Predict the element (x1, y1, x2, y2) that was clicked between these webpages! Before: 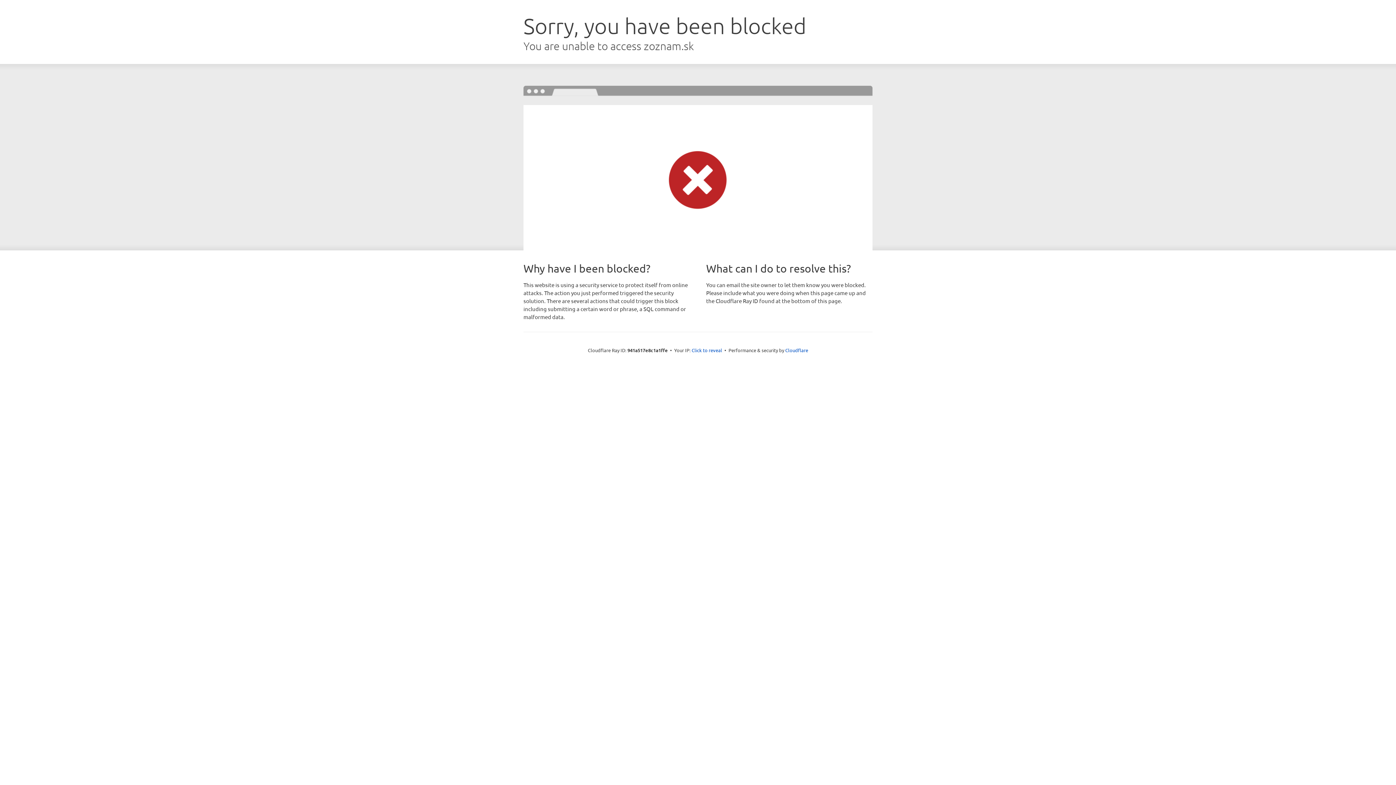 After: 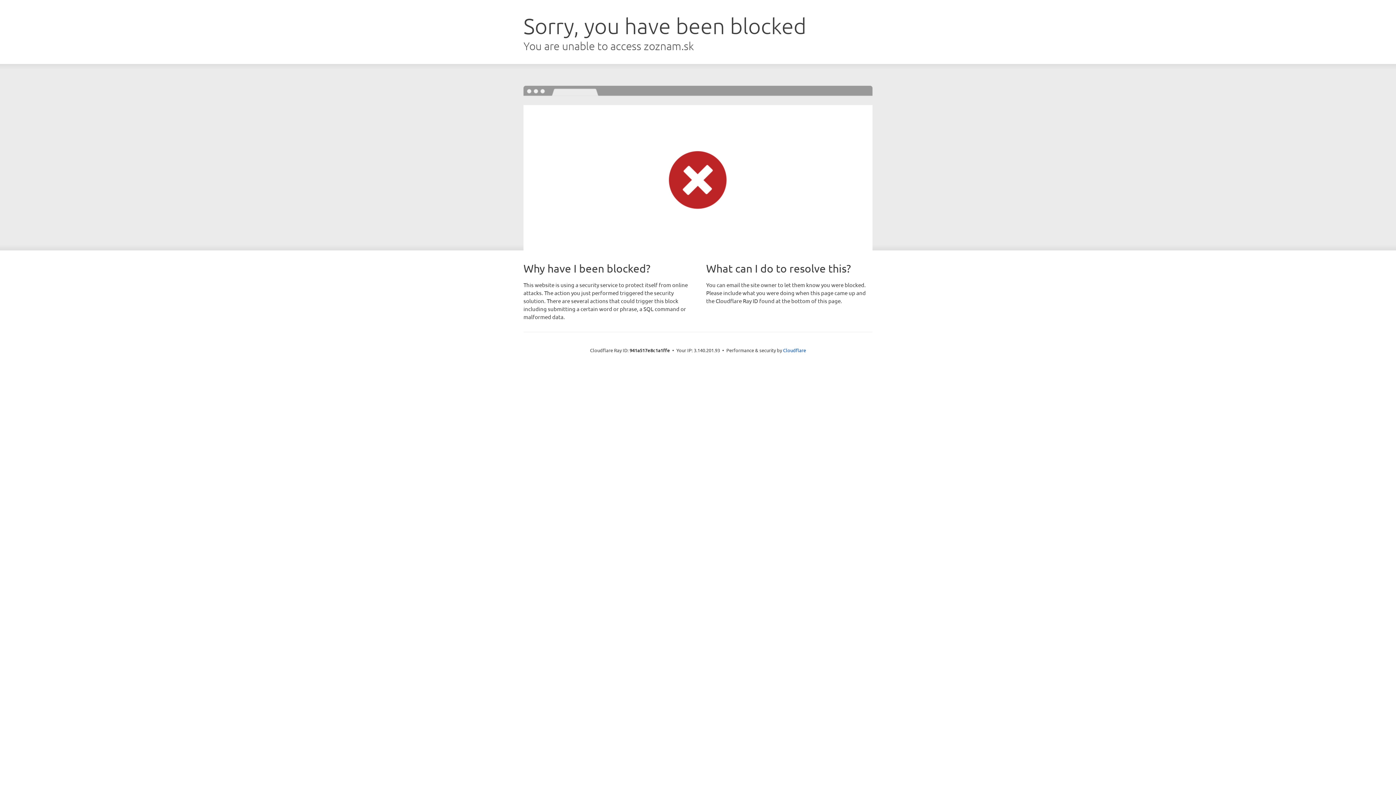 Action: bbox: (691, 346, 722, 353) label: Click to reveal